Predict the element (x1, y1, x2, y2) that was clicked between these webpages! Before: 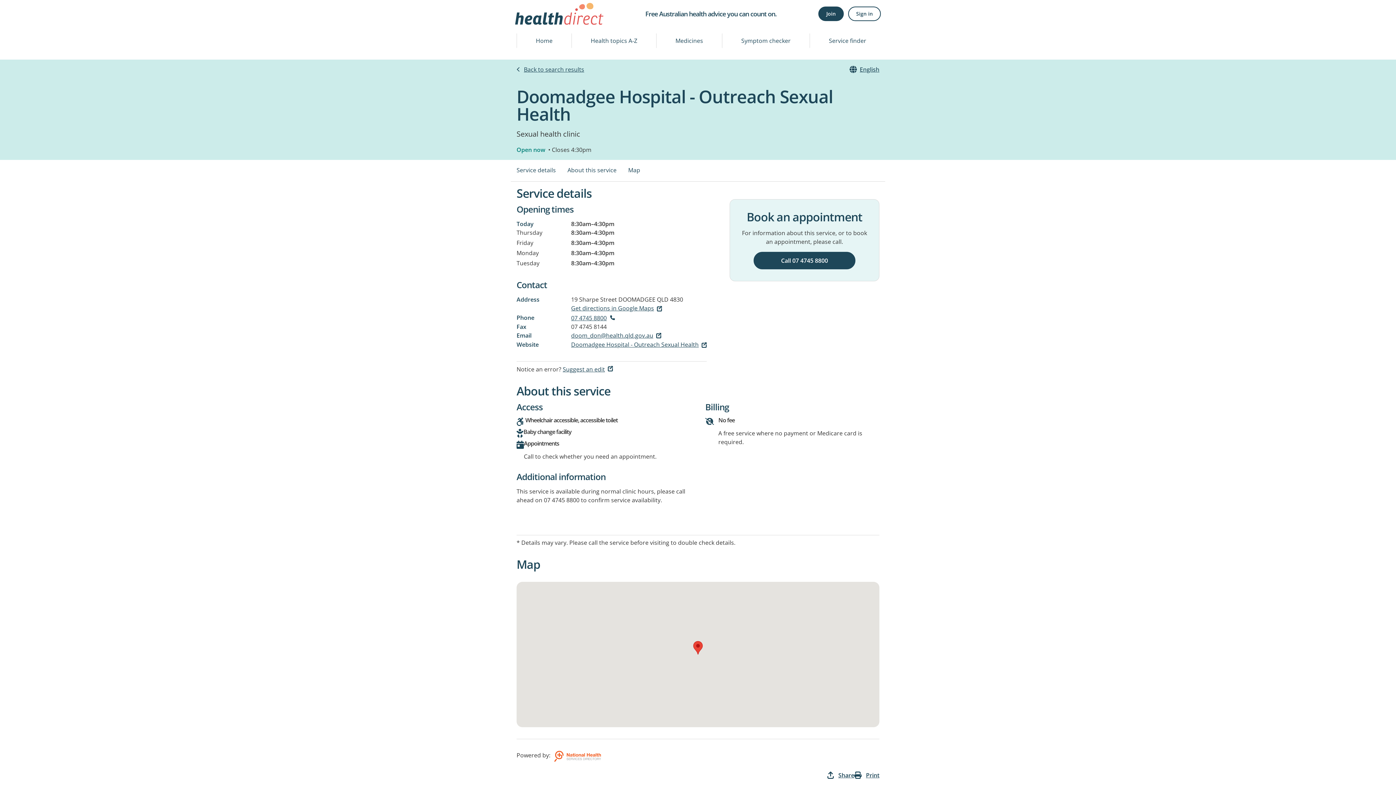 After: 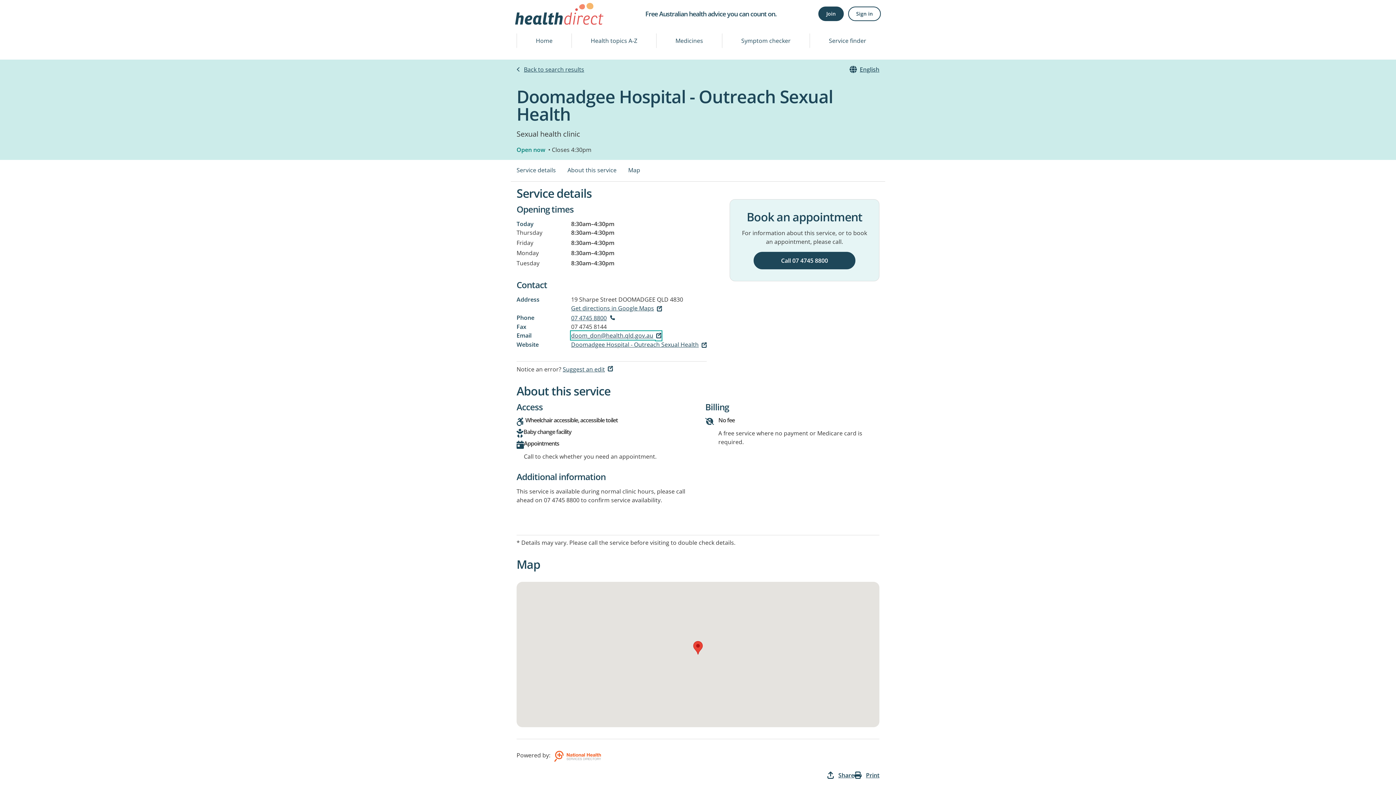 Action: label: doom_don@health.qld.gov.au bbox: (571, 331, 661, 339)